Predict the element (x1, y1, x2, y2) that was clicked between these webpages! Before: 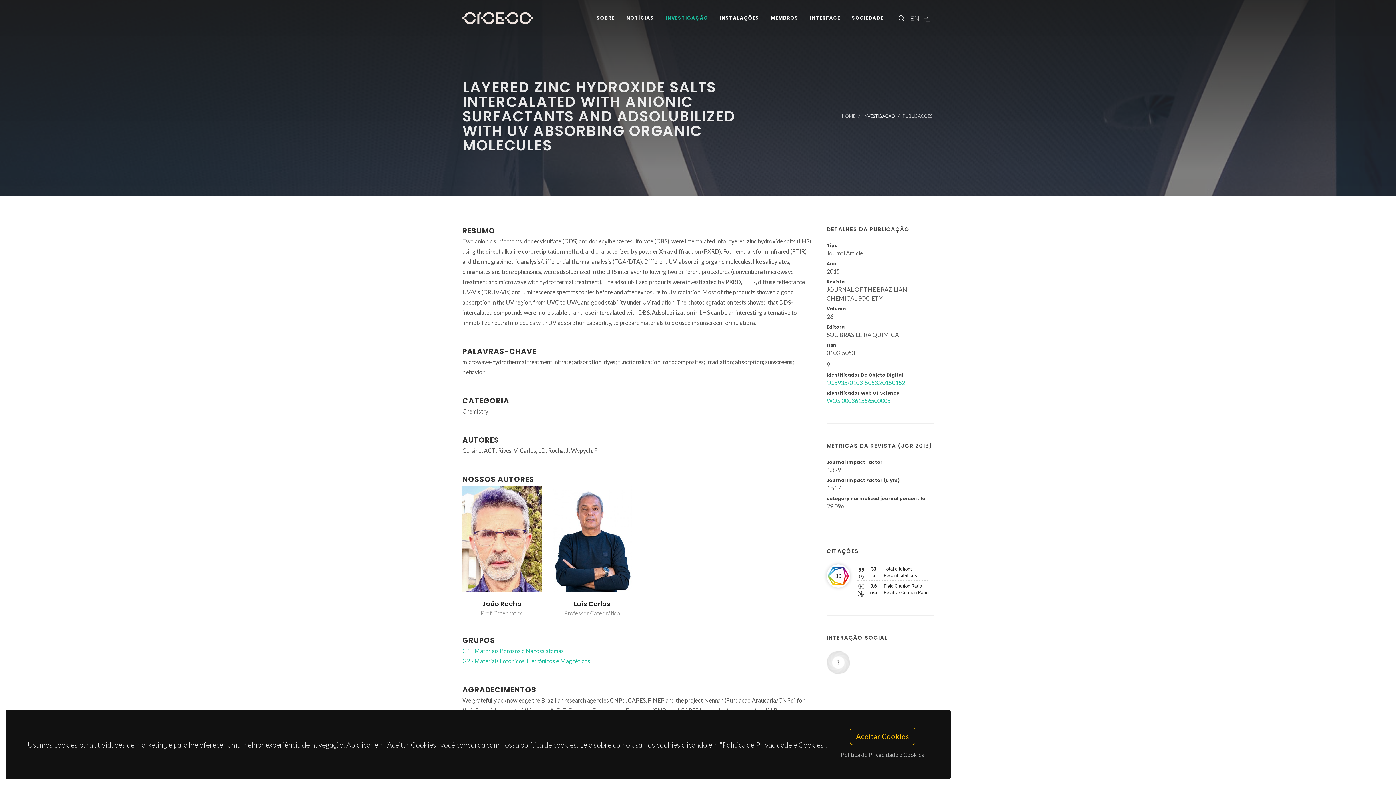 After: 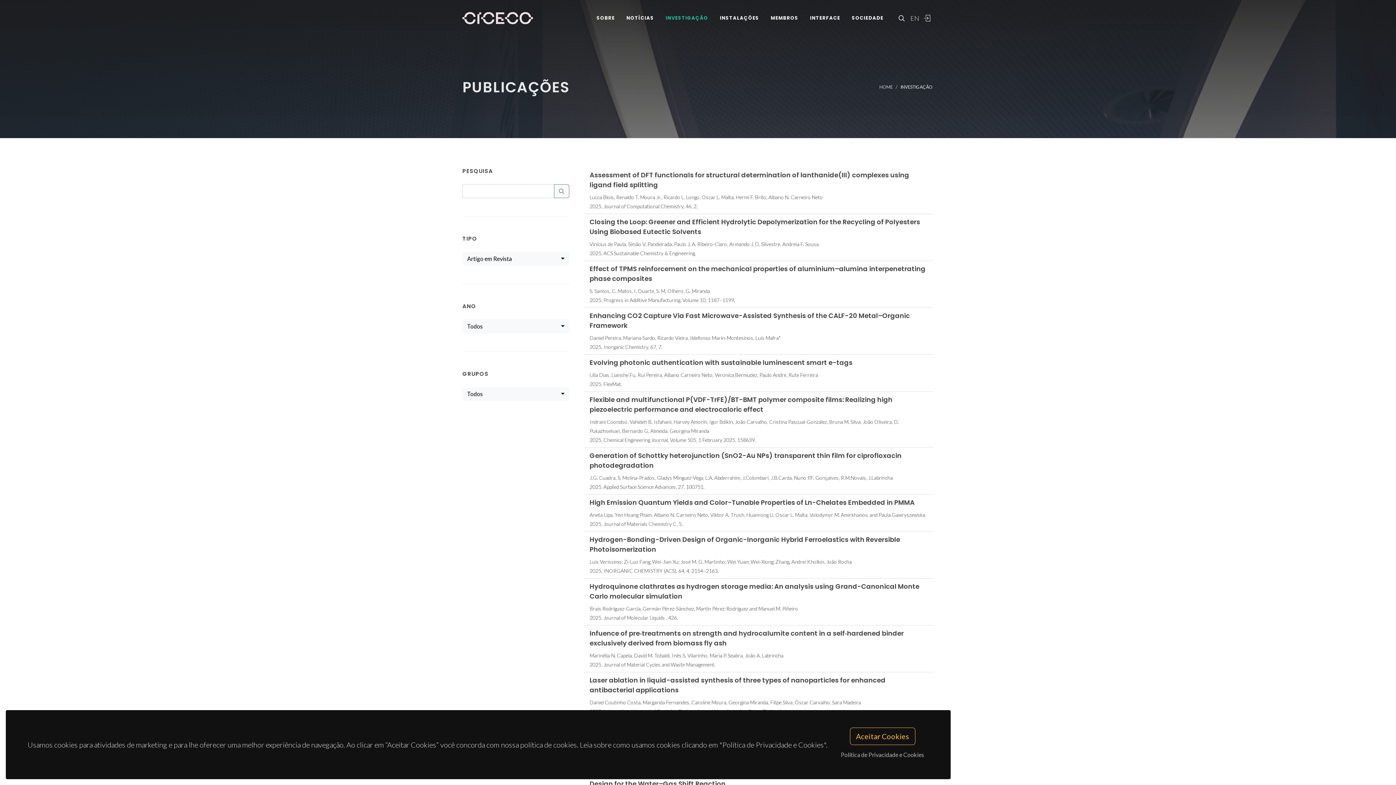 Action: bbox: (902, 113, 932, 118) label: PUBLICAÇÕES